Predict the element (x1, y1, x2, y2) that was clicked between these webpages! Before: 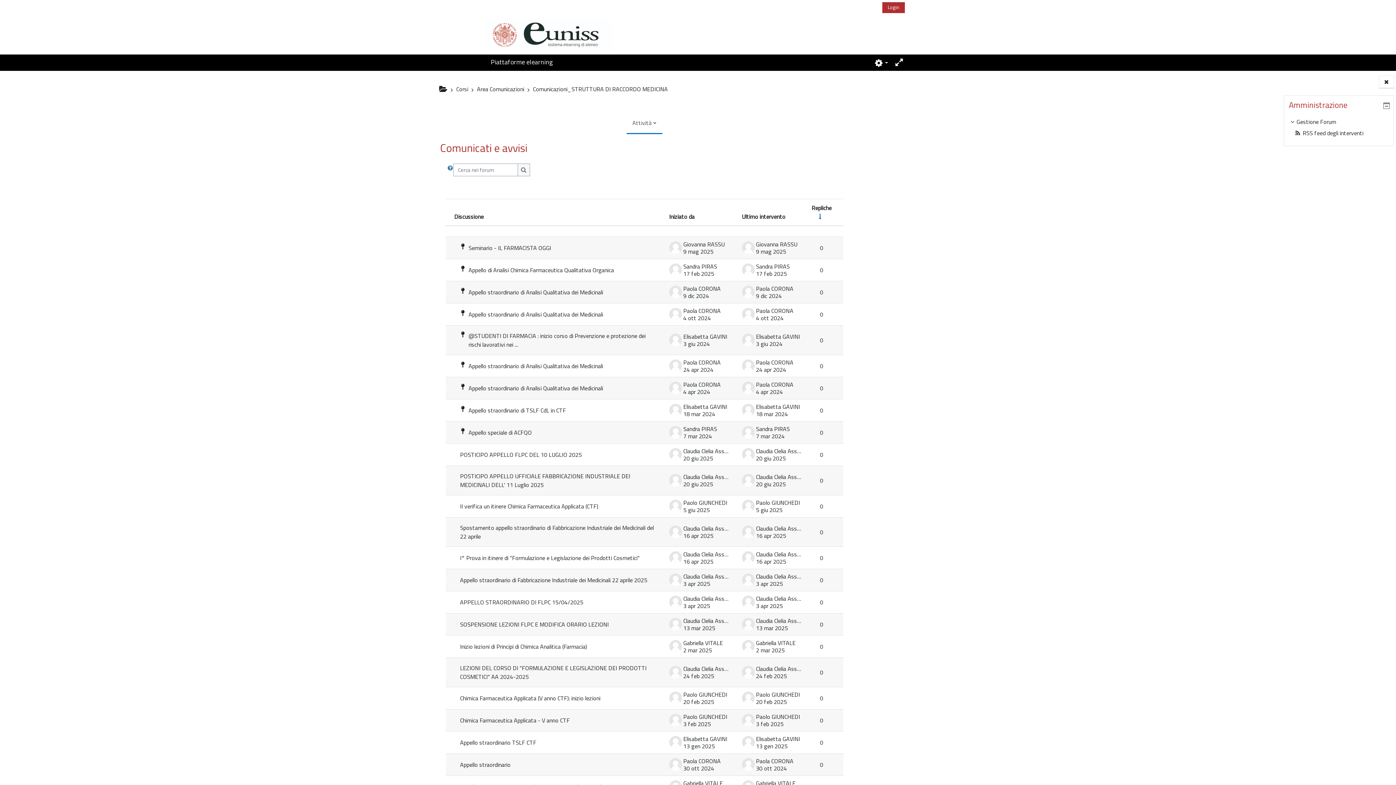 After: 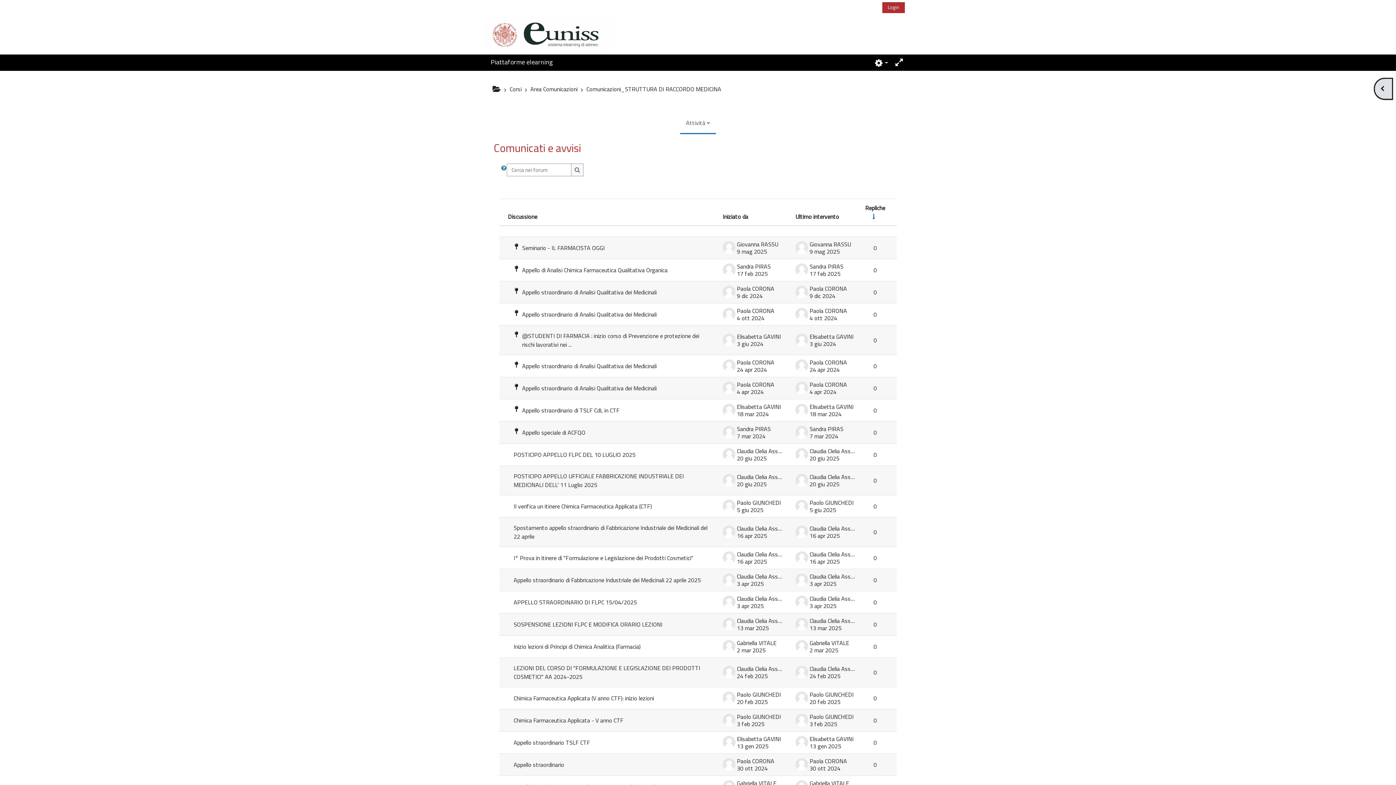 Action: bbox: (1379, 75, 1394, 88)